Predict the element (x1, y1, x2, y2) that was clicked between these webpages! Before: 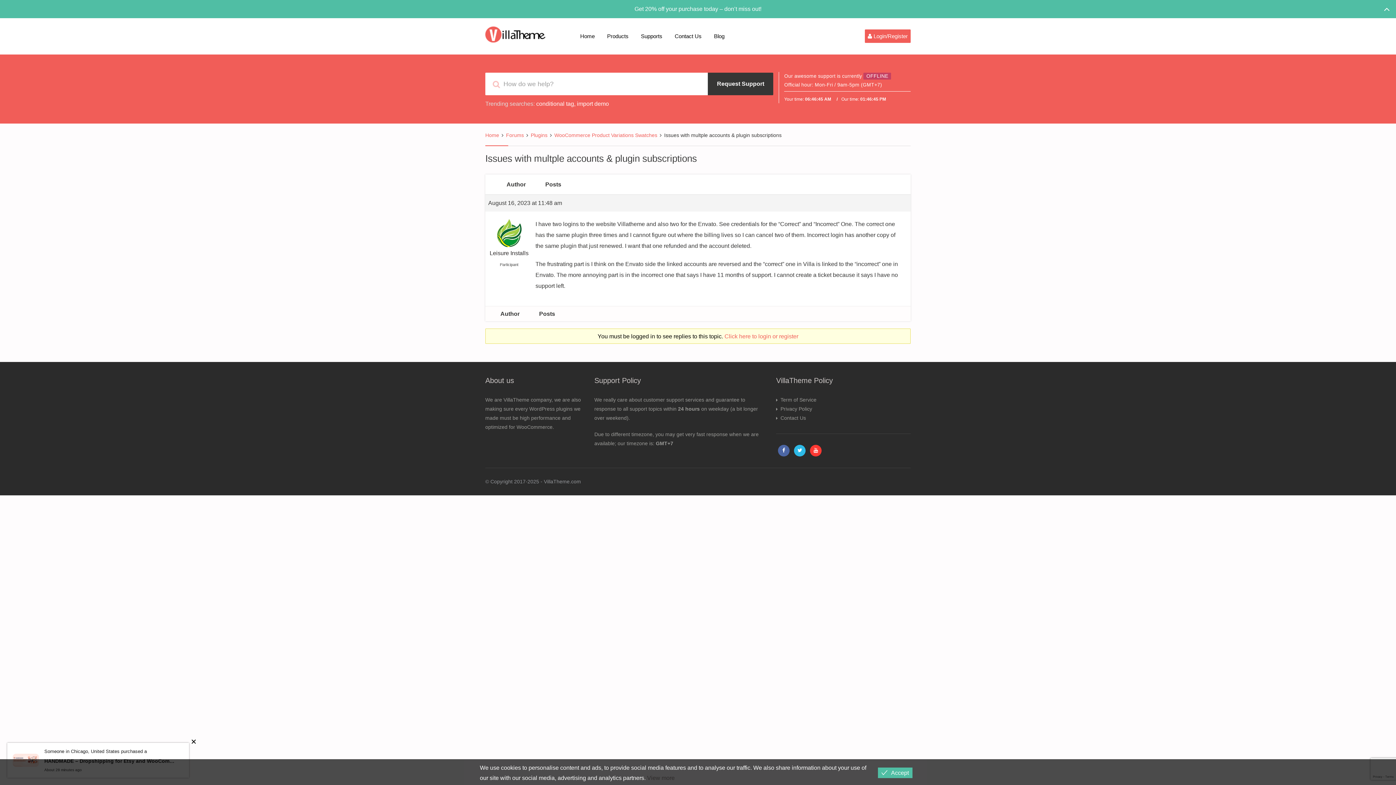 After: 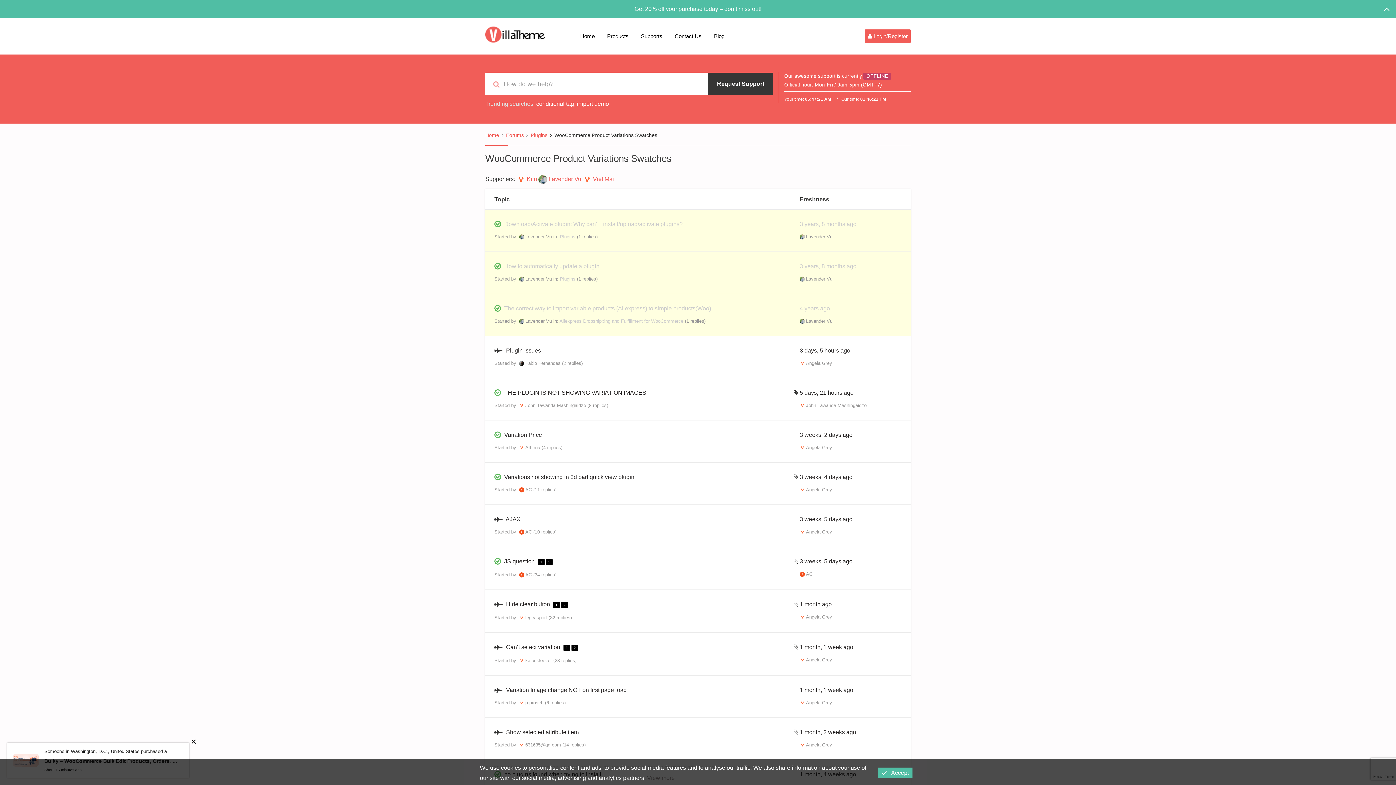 Action: label: WooCommerce Product Variations Swatches bbox: (554, 132, 657, 138)